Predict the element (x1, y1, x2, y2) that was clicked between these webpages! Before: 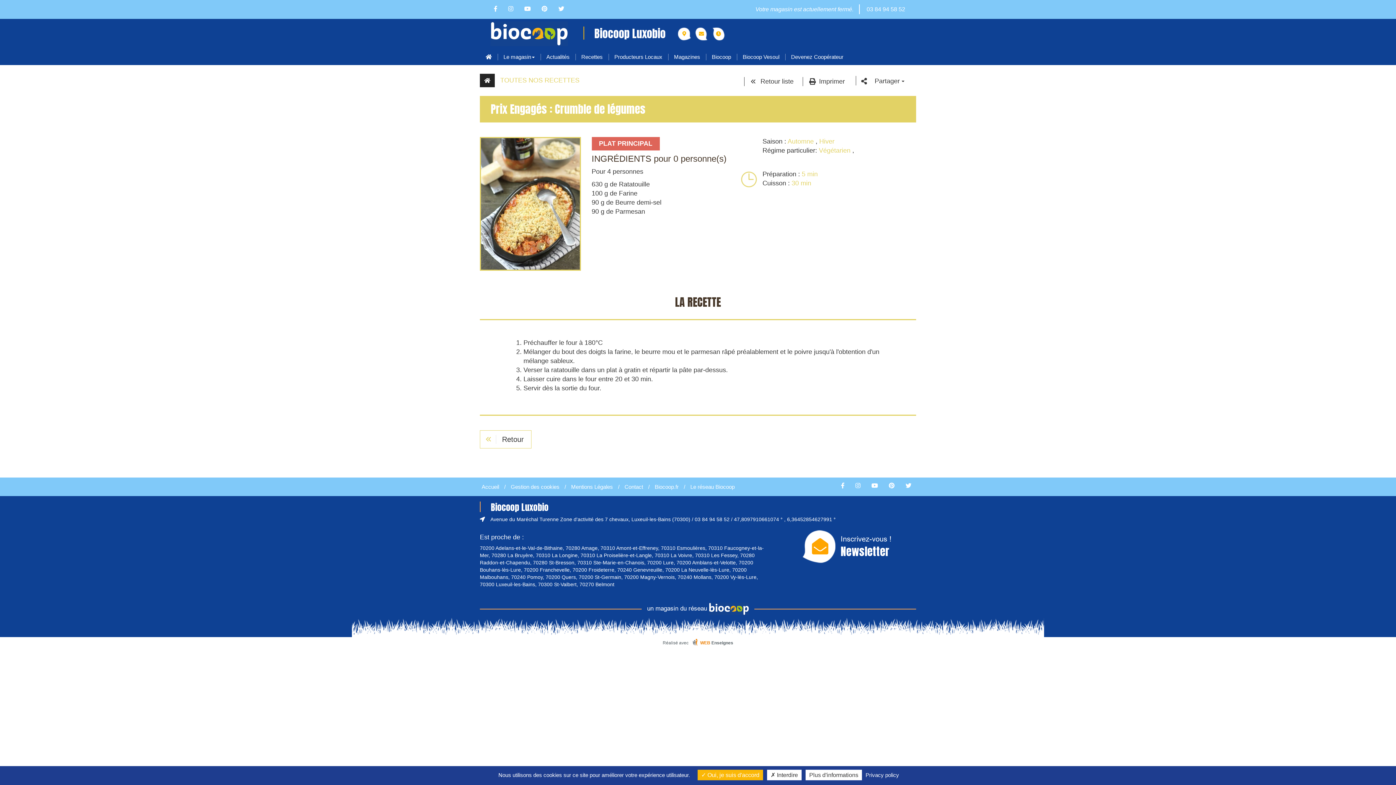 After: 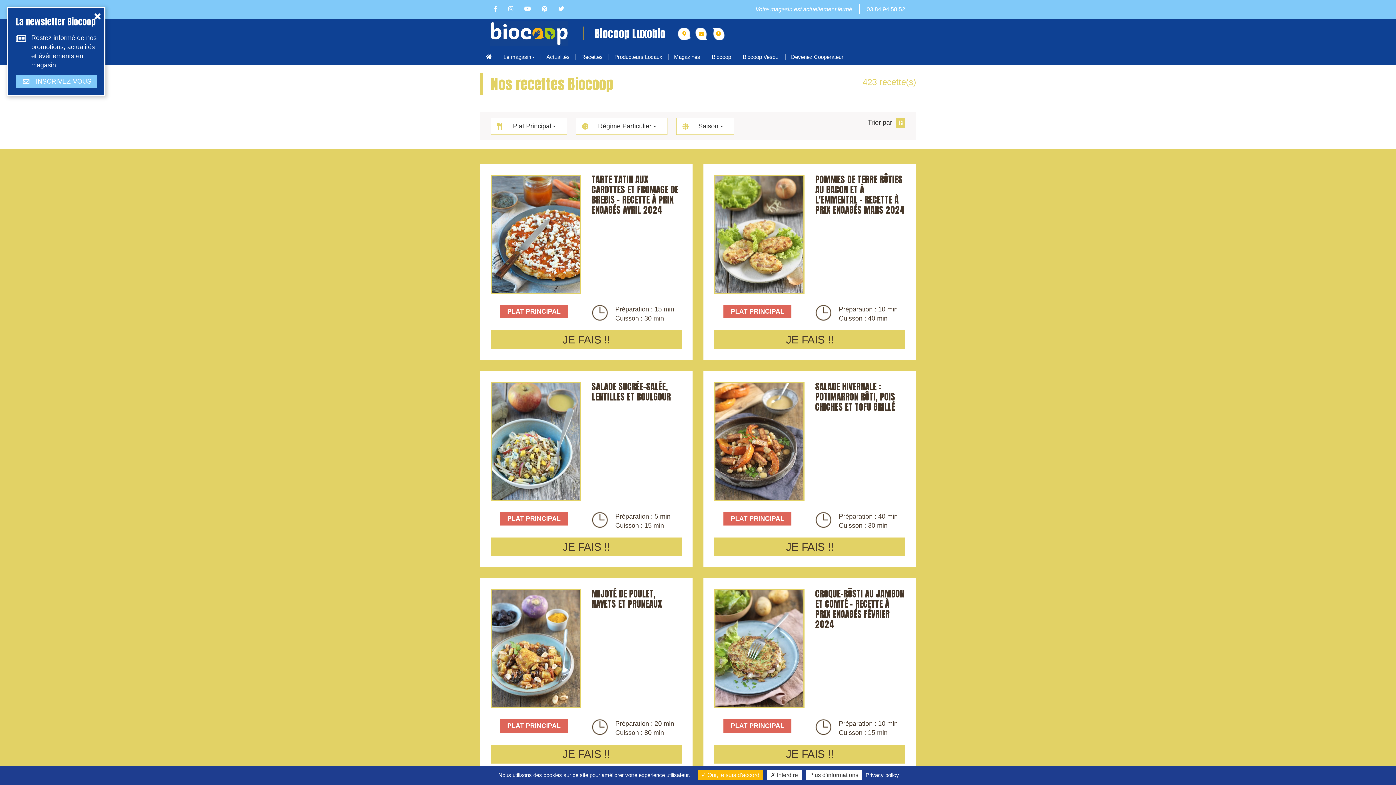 Action: bbox: (591, 137, 659, 150) label: PLAT PRINCIPAL